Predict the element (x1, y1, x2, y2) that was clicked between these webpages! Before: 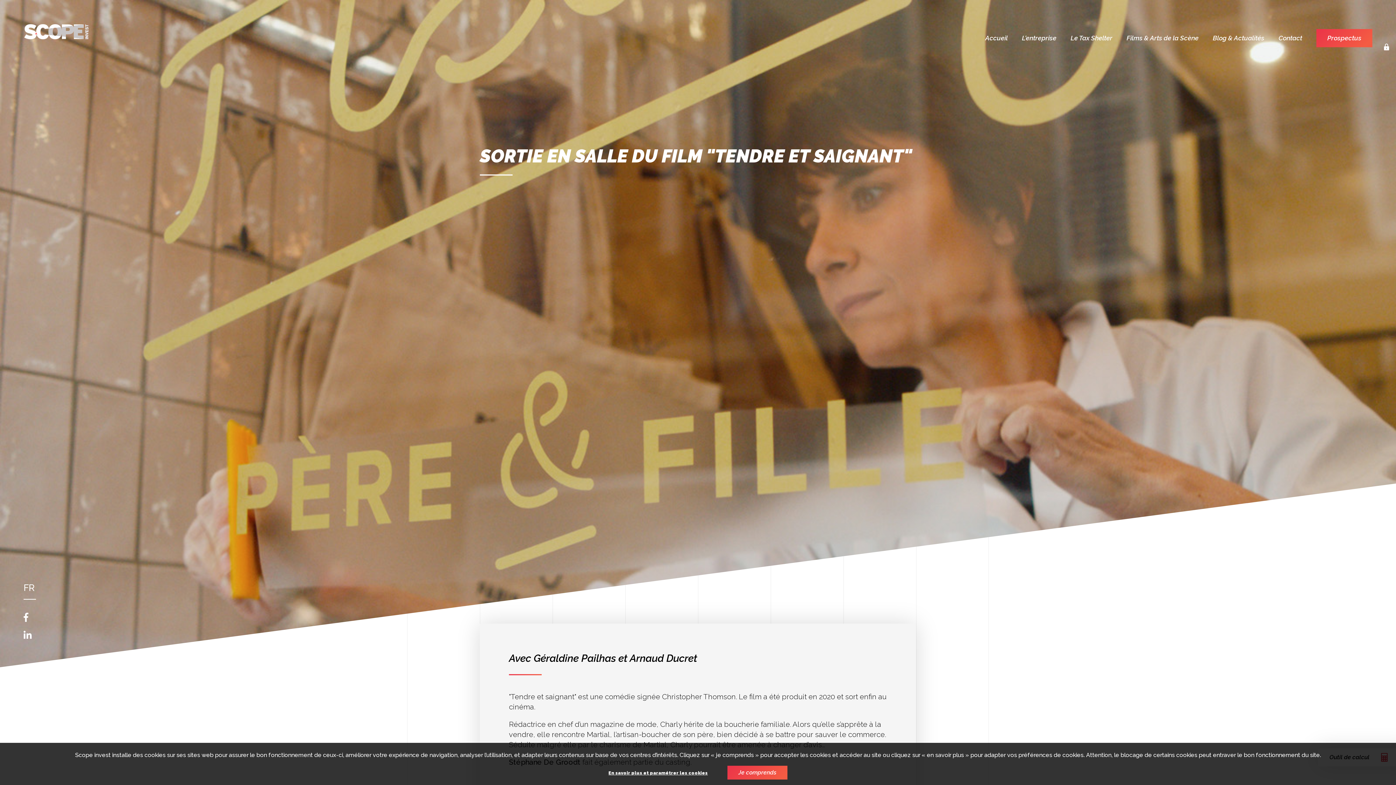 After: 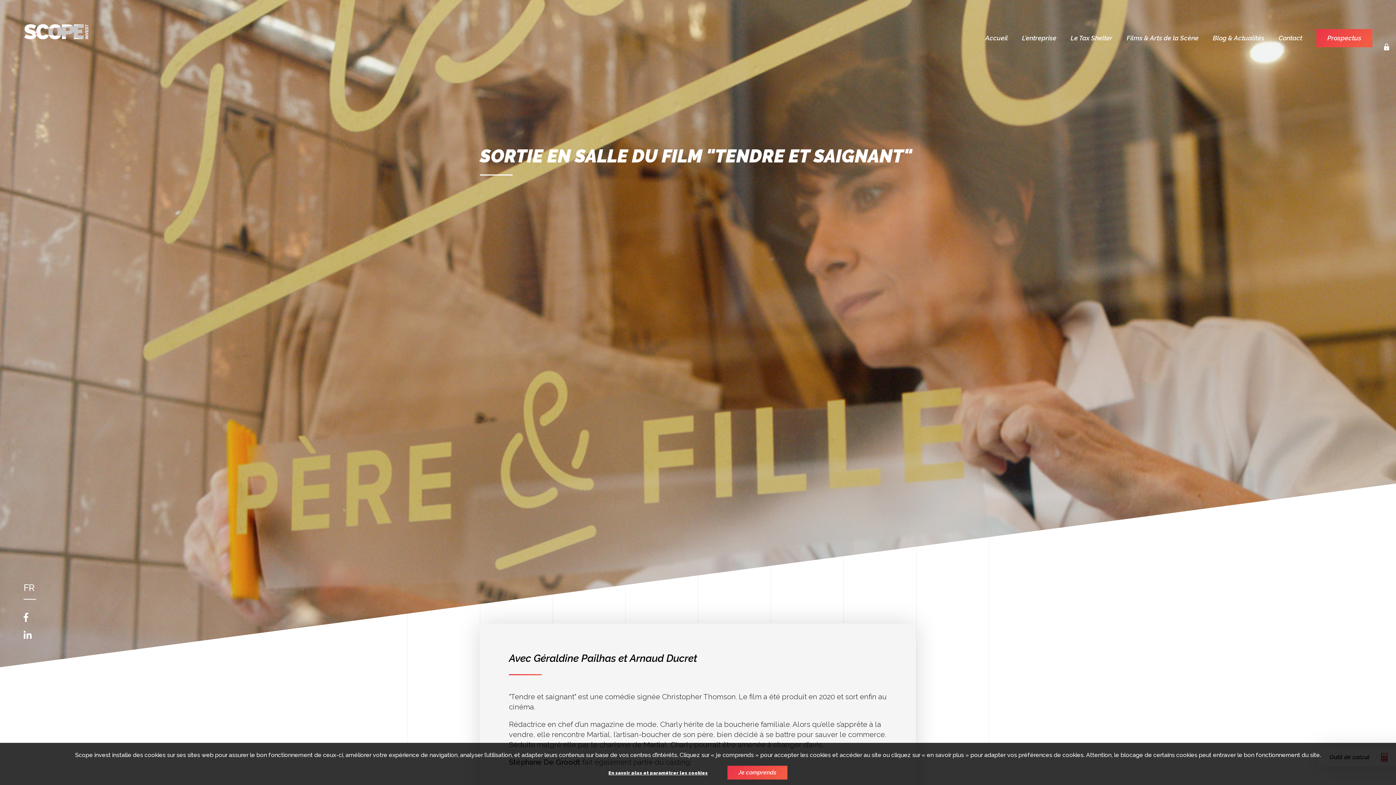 Action: bbox: (23, 612, 28, 623)